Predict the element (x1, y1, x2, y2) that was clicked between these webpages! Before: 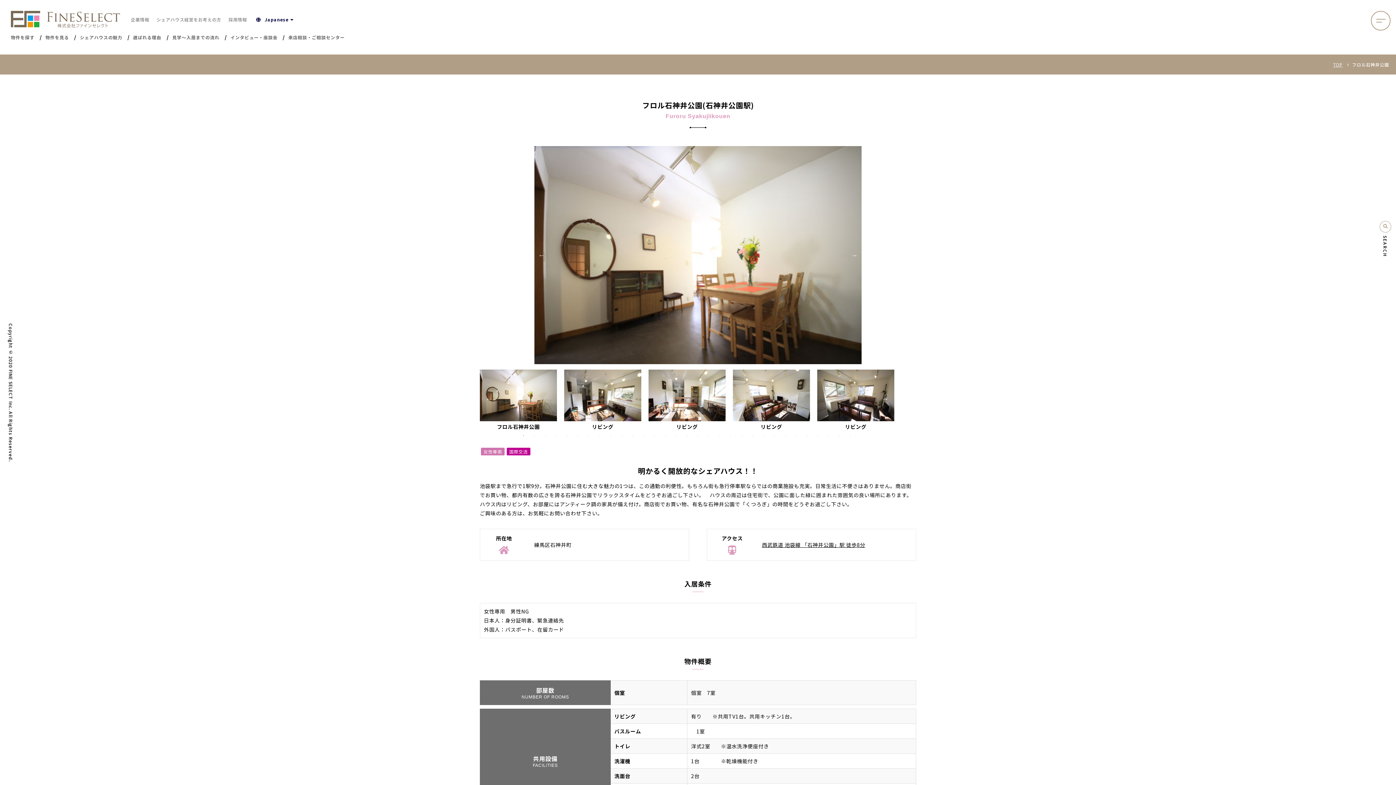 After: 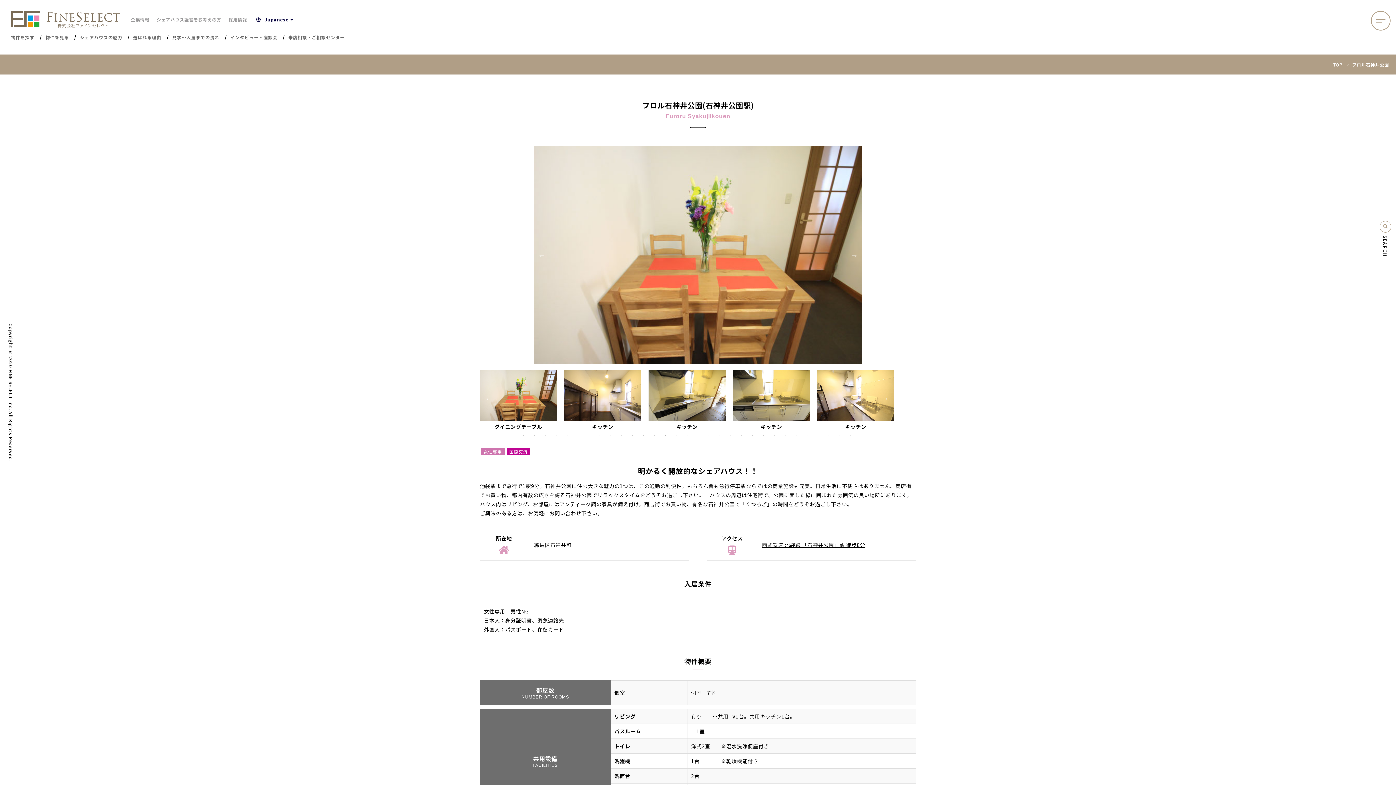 Action: bbox: (661, 432, 669, 439) label: 14 of 7